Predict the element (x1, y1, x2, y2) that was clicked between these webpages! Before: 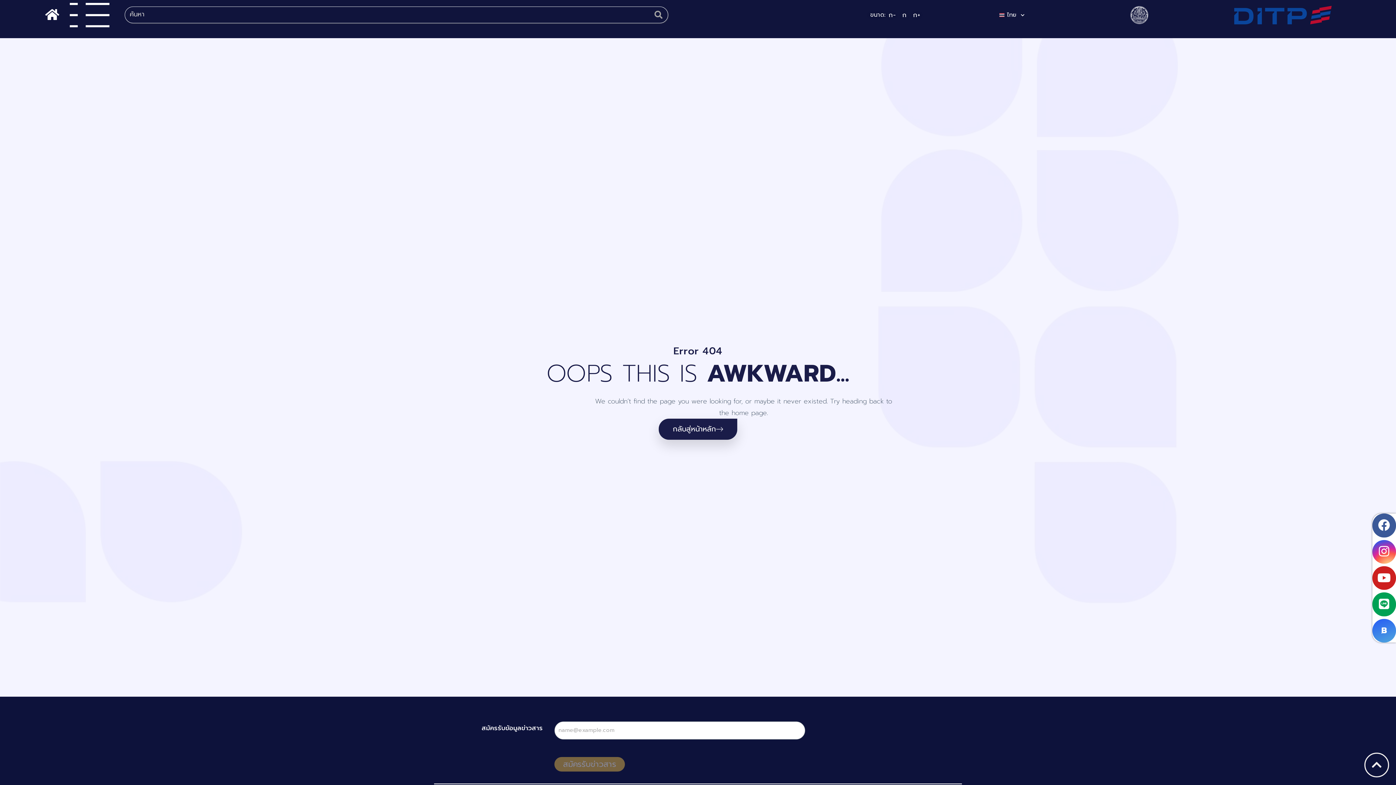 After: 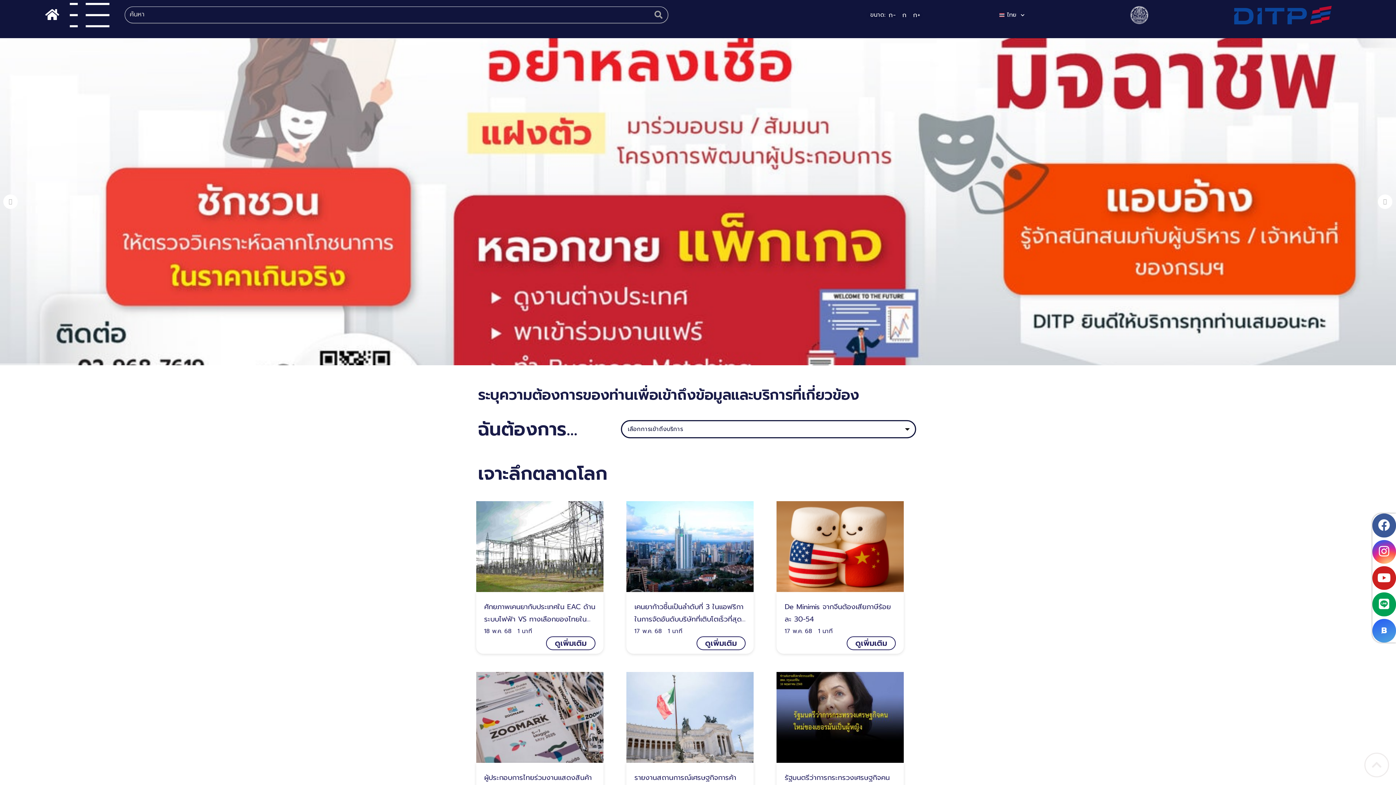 Action: bbox: (41, 7, 53, 18)